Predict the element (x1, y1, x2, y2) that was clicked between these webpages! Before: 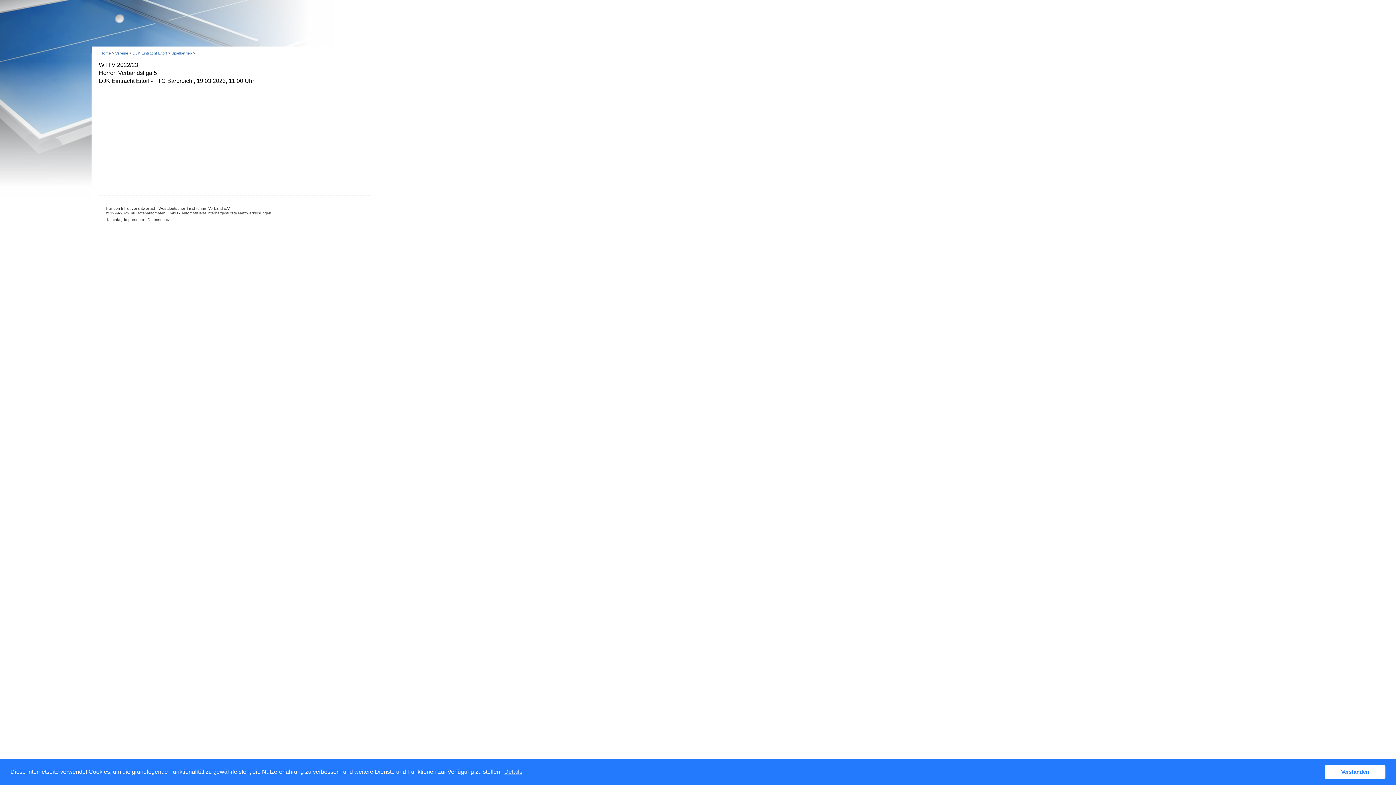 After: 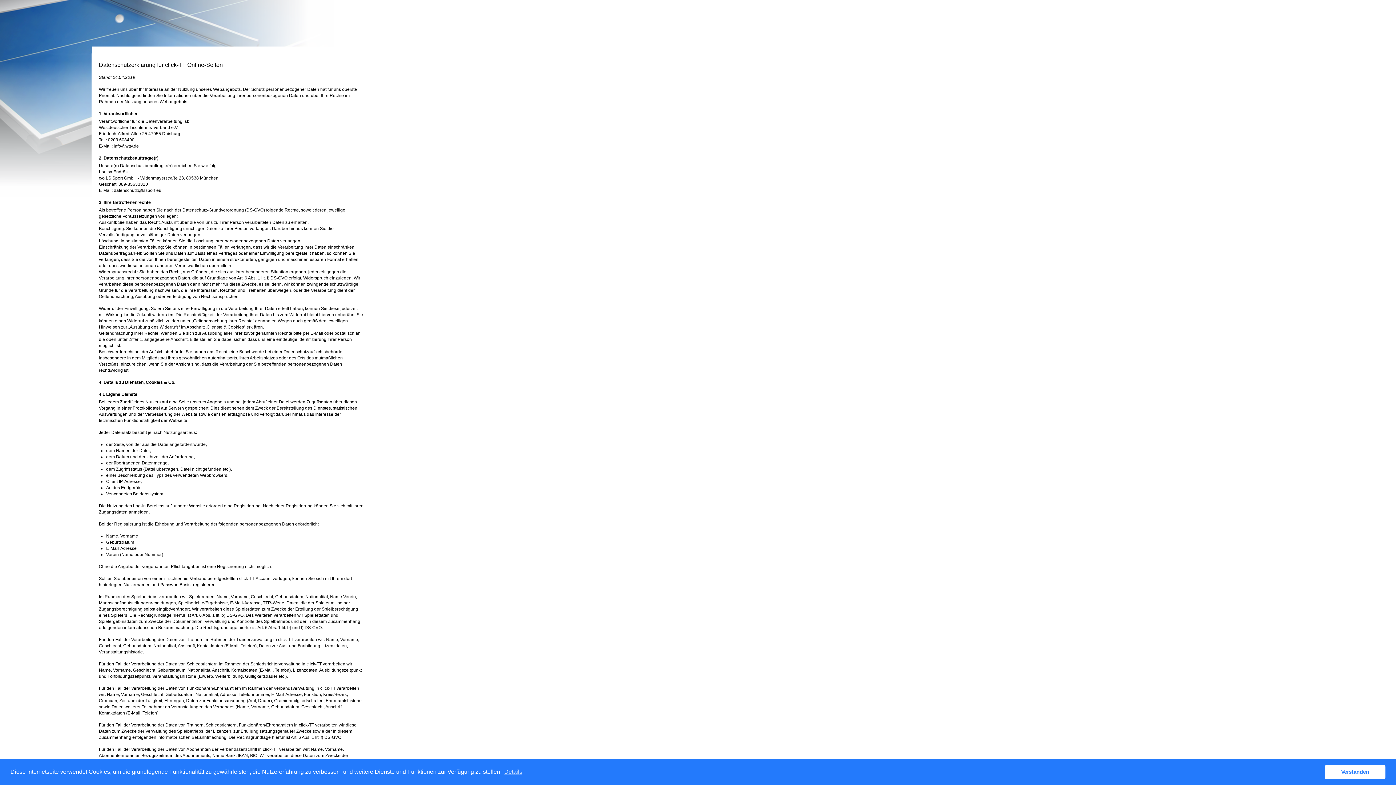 Action: bbox: (146, 216, 170, 222) label: Datenschutz